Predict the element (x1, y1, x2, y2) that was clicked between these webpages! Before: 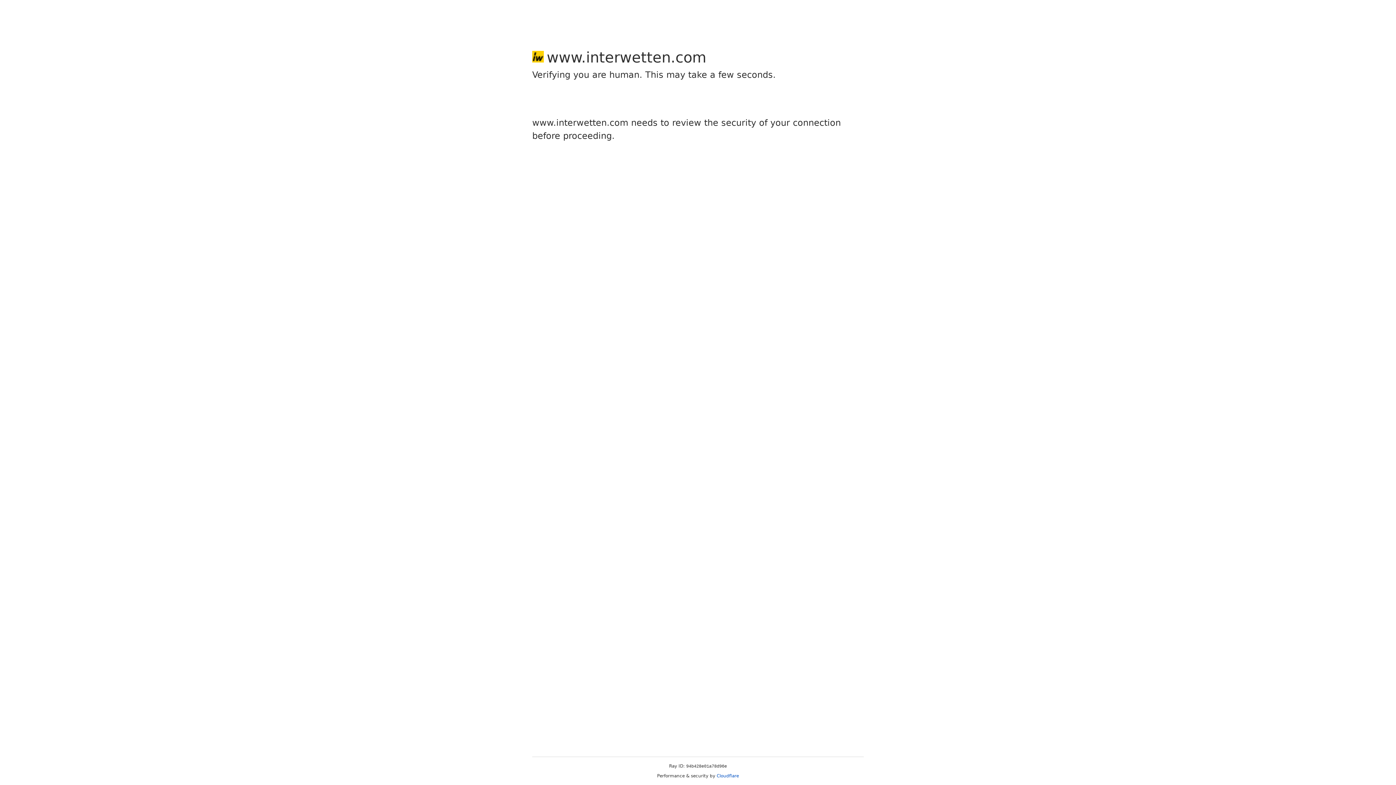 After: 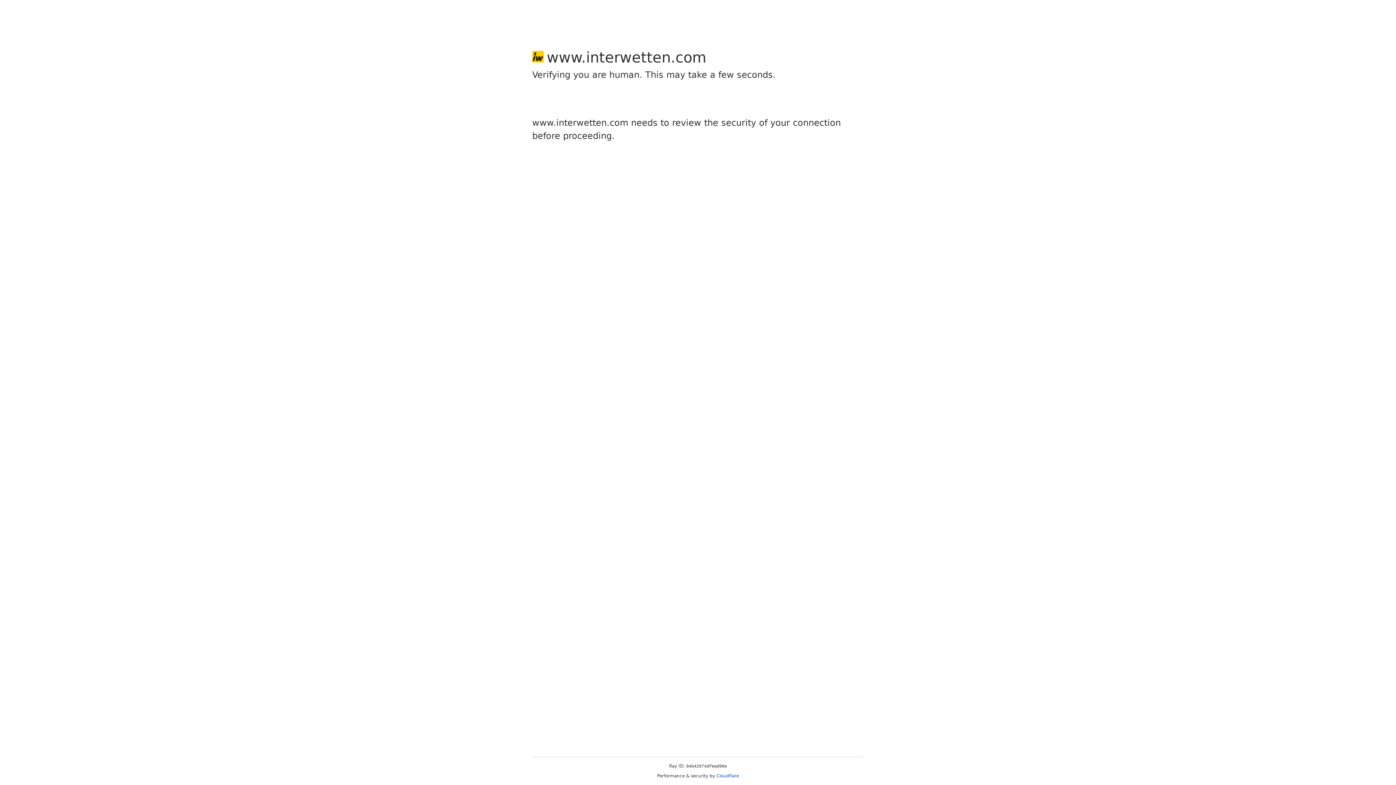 Action: bbox: (716, 773, 739, 778) label: Cloudflare